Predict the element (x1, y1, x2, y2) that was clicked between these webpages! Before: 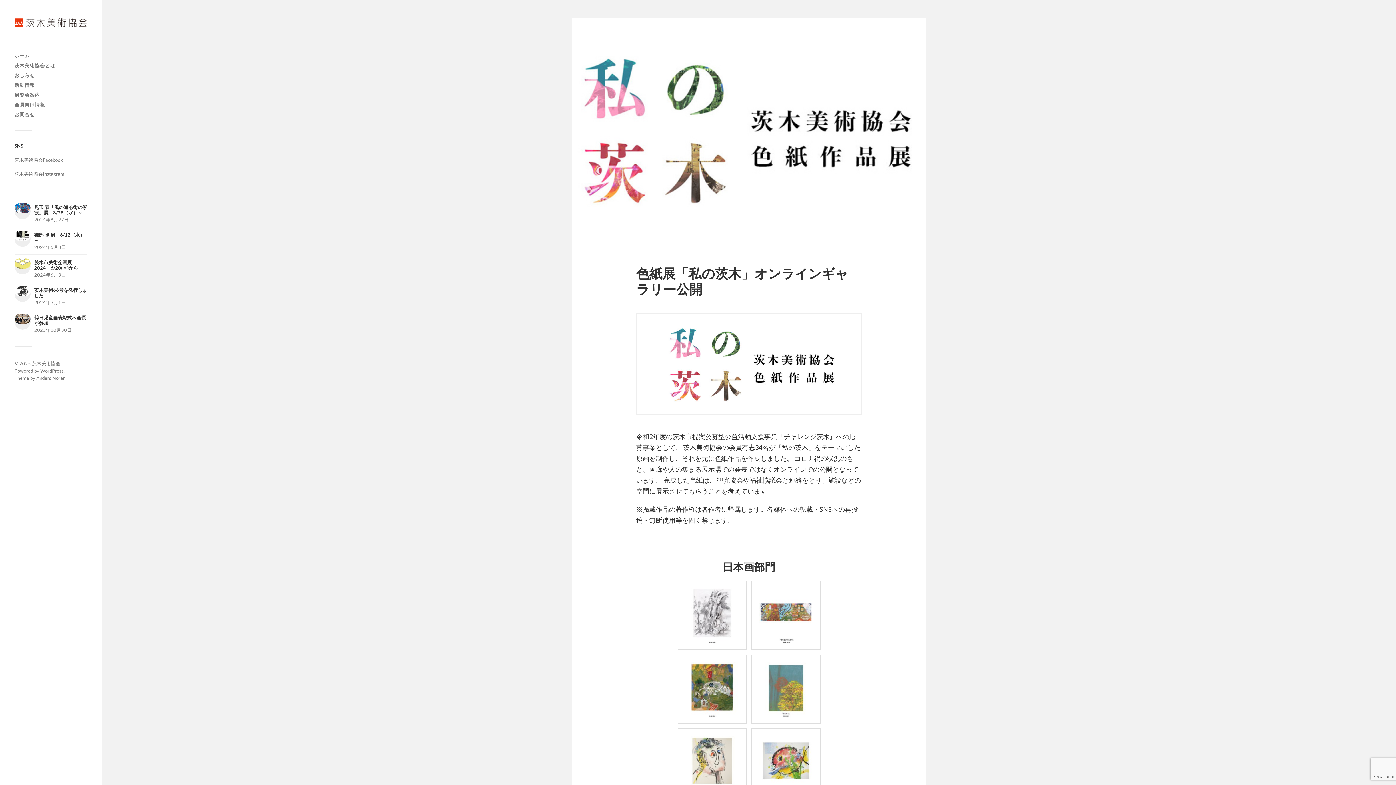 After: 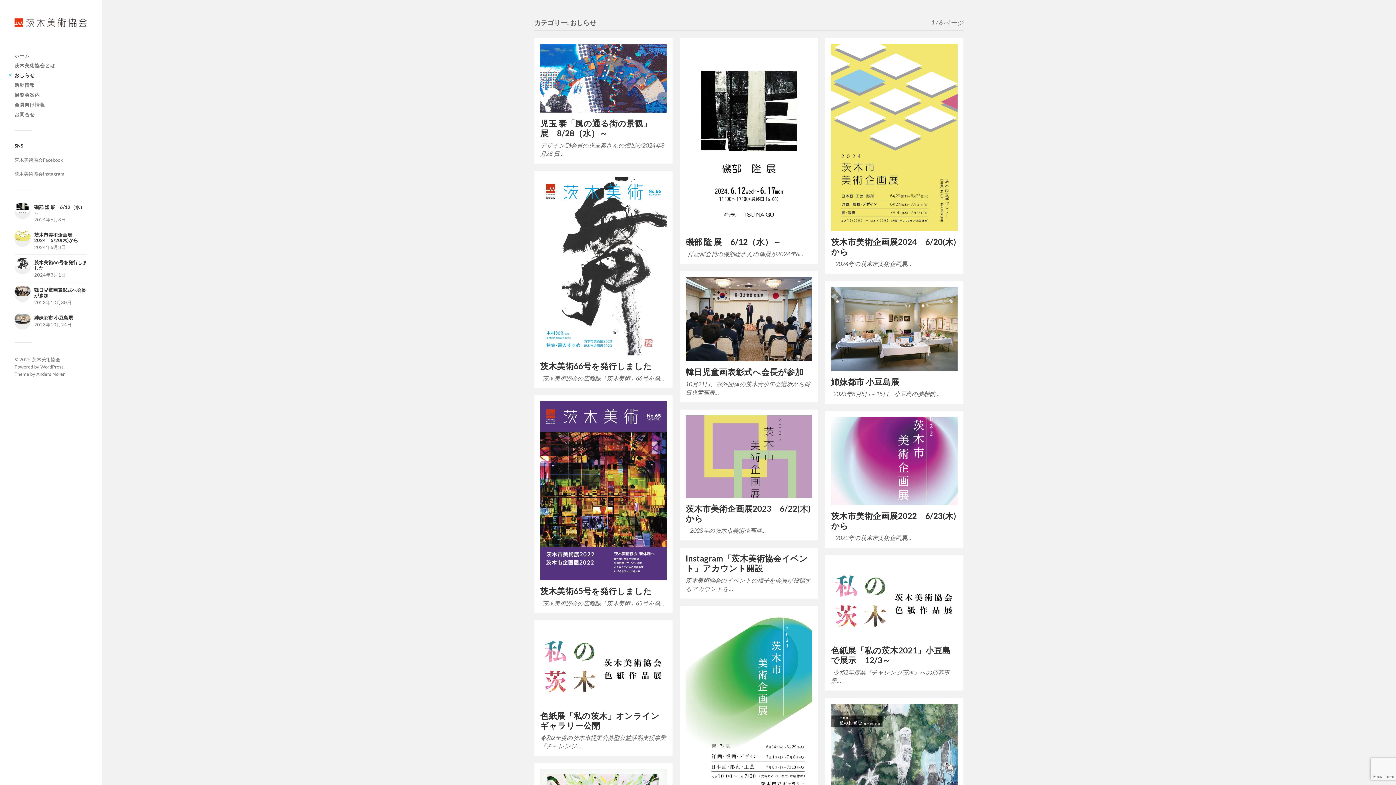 Action: bbox: (14, 72, 34, 78) label: おしらせ